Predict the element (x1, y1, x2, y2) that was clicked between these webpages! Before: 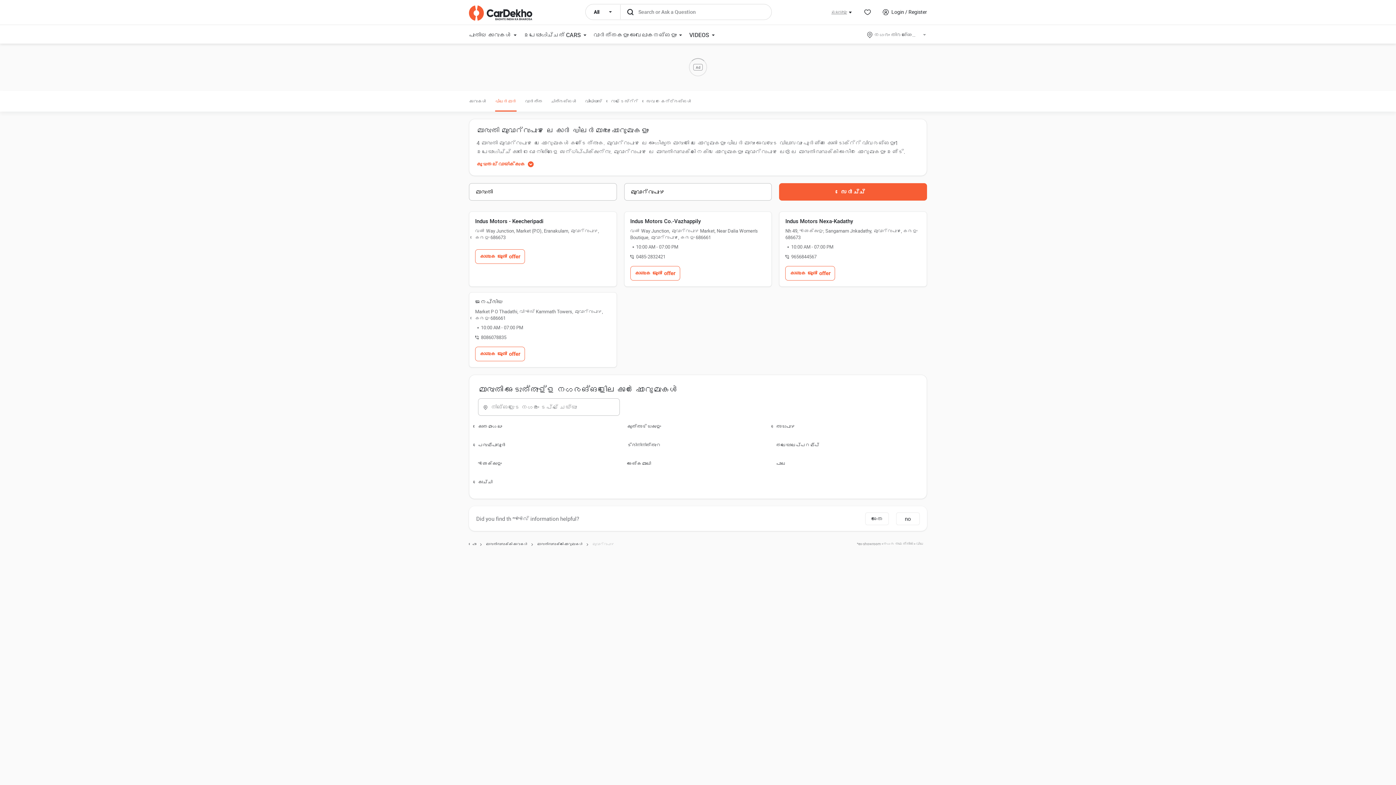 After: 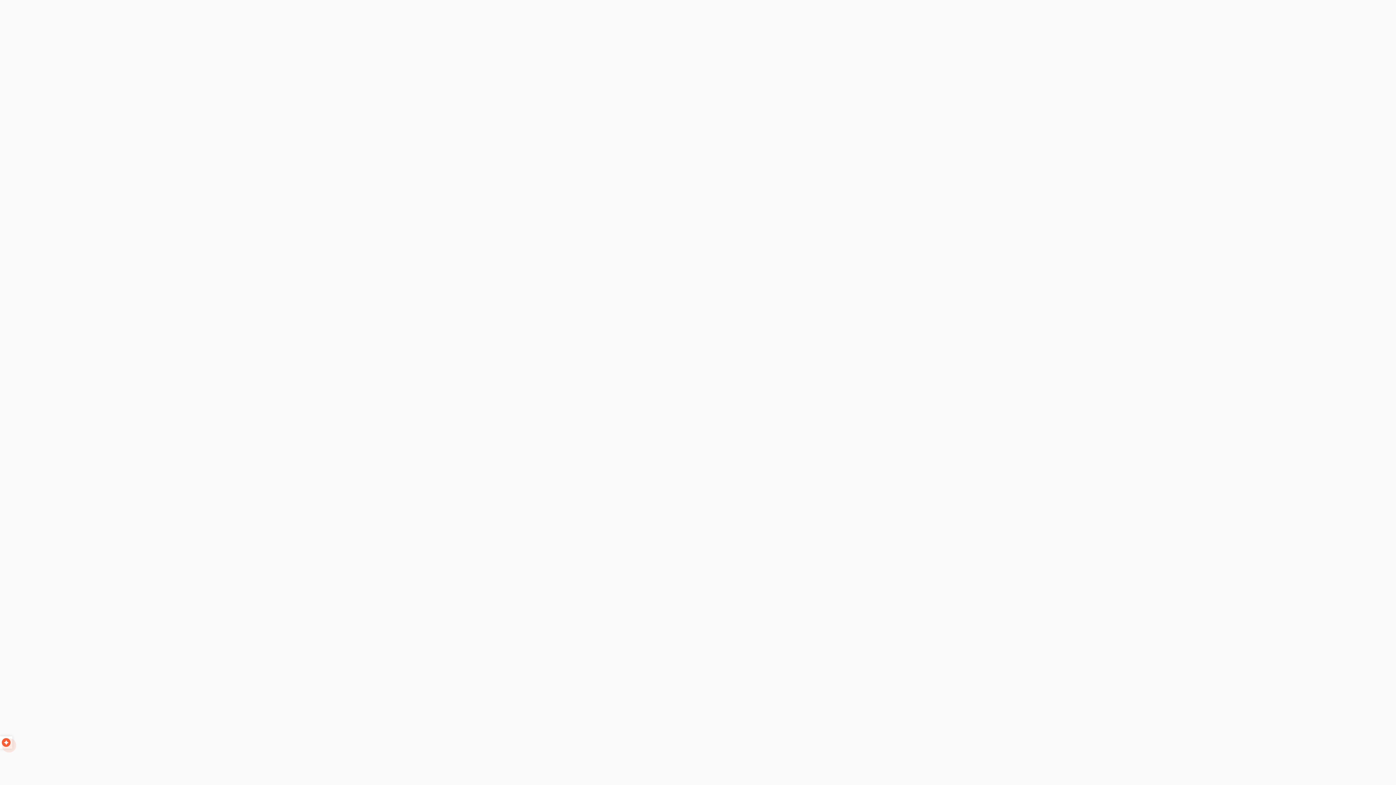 Action: label: അങ്കമാലി bbox: (627, 560, 769, 567)